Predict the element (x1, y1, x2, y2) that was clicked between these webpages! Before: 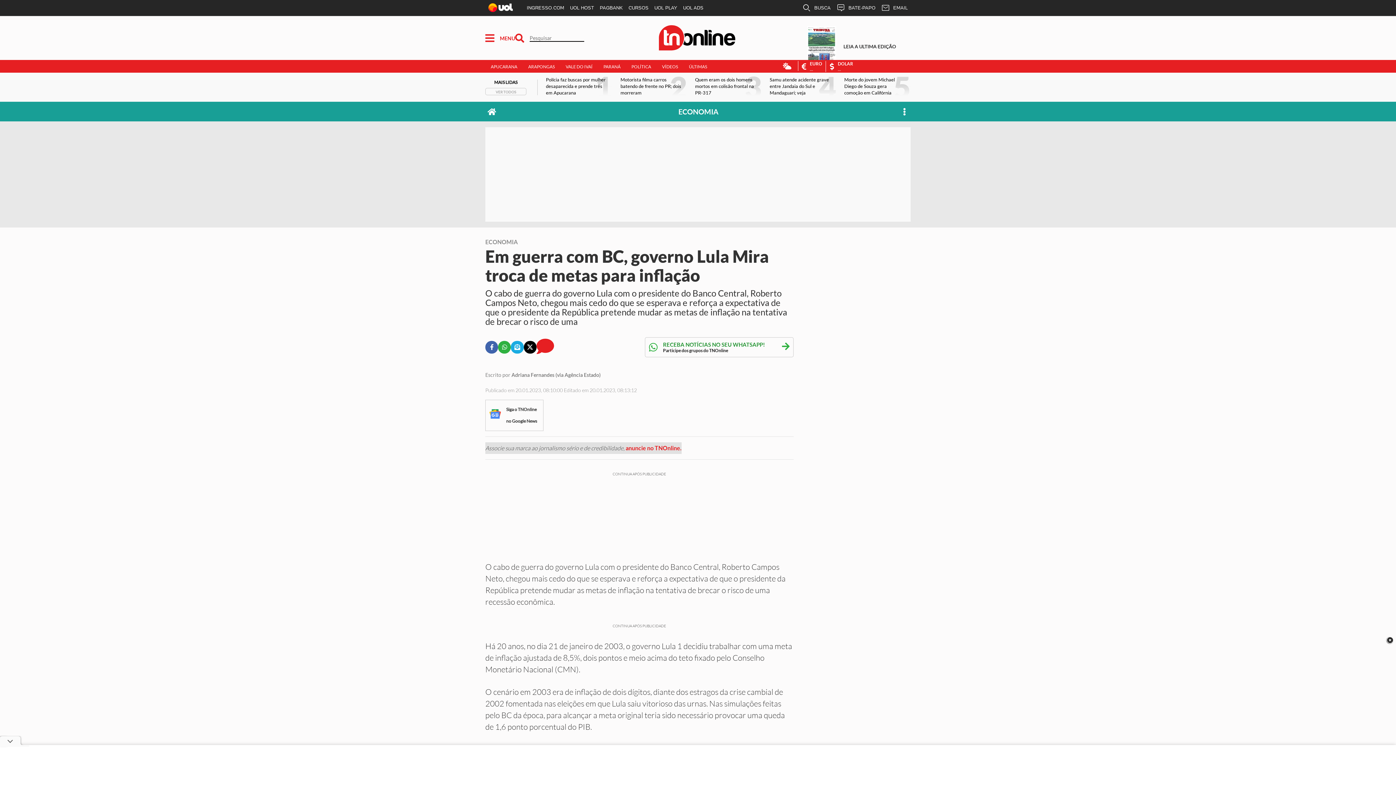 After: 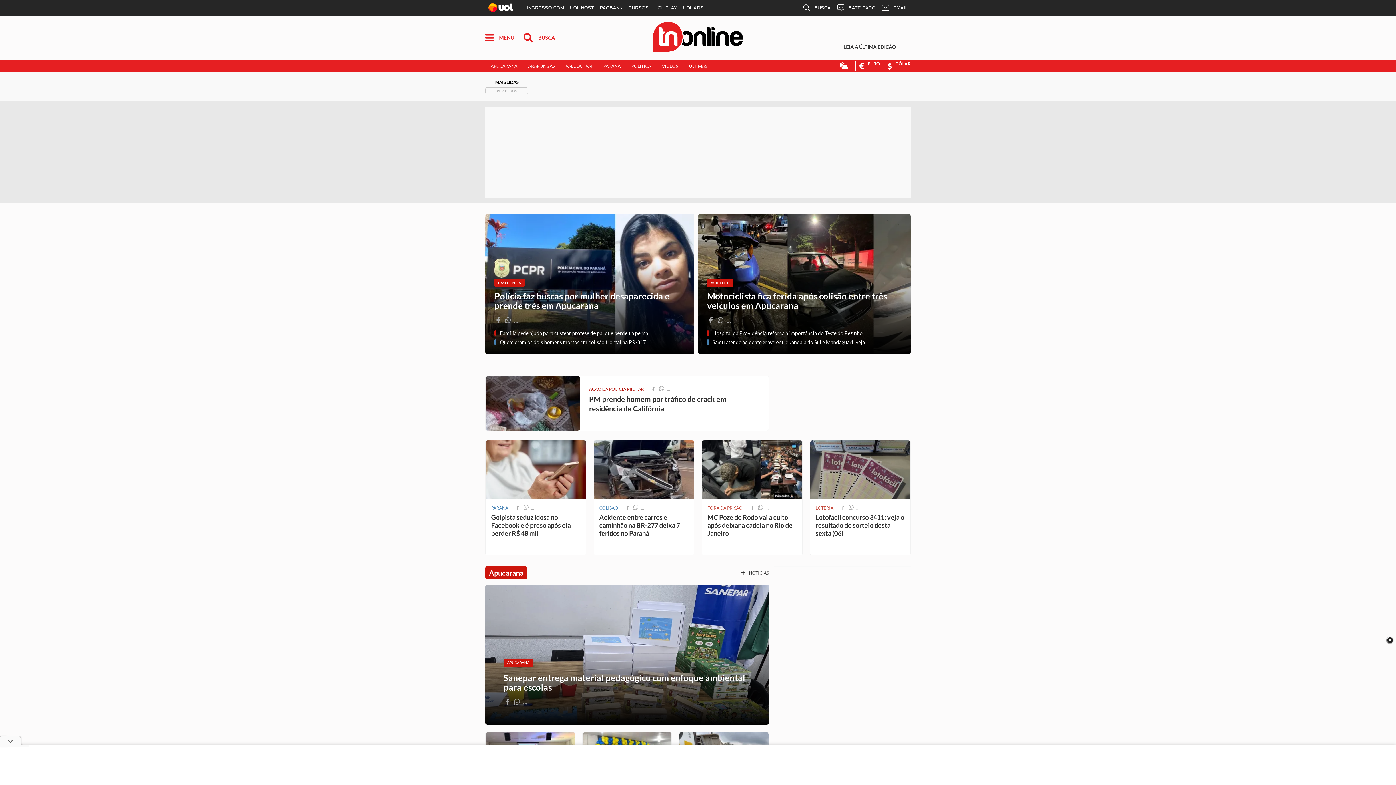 Action: bbox: (652, 47, 741, 53) label: Logo Tn-Online